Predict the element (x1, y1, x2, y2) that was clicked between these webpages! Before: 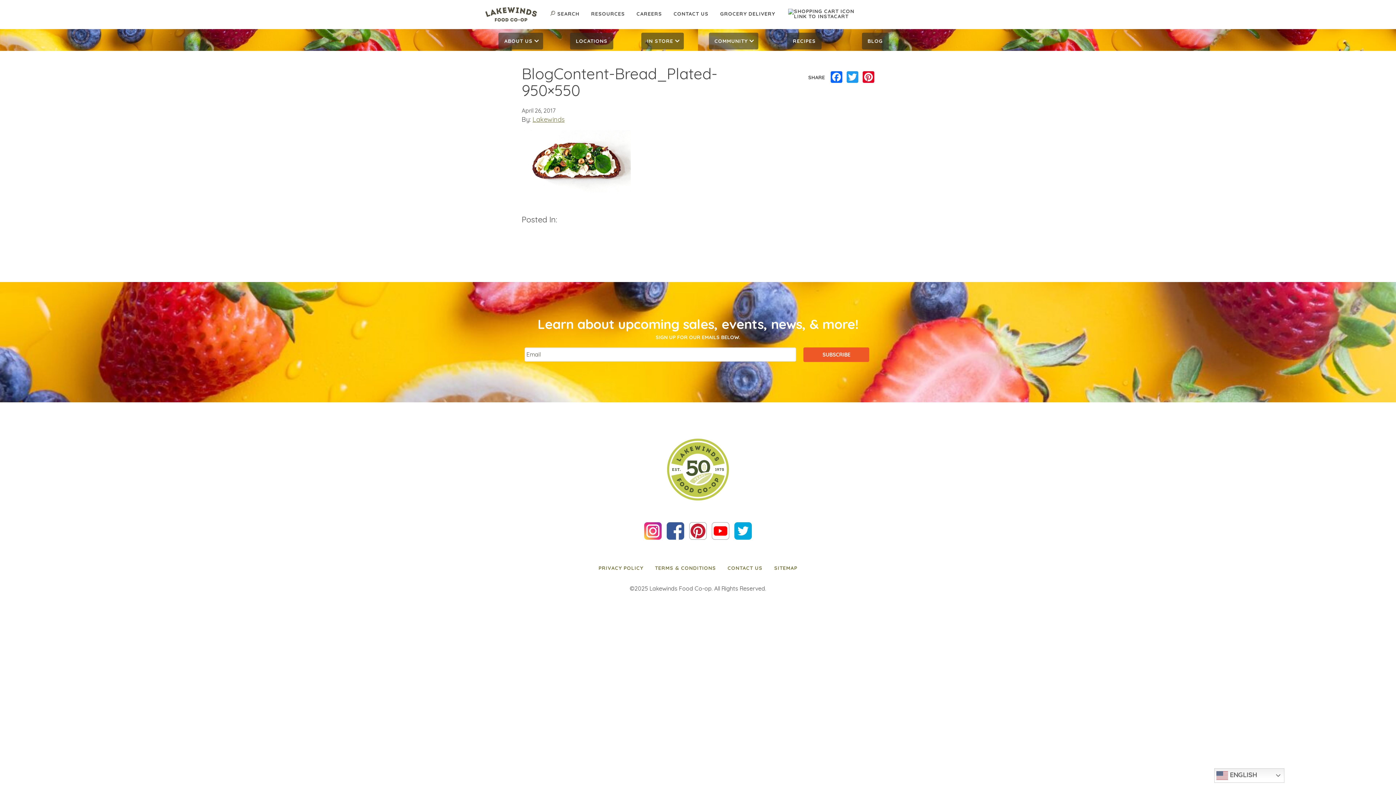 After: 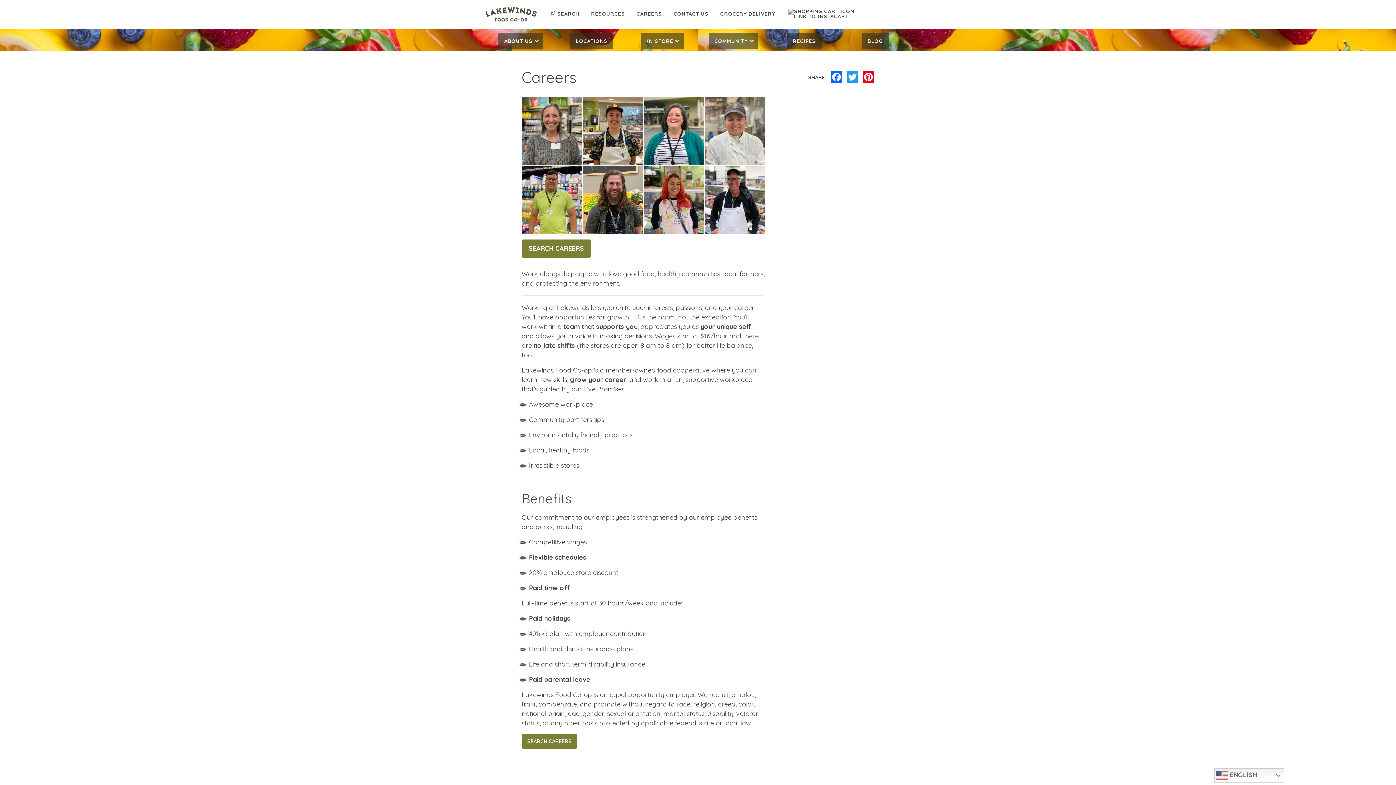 Action: label: CAREERS bbox: (630, 7, 668, 20)